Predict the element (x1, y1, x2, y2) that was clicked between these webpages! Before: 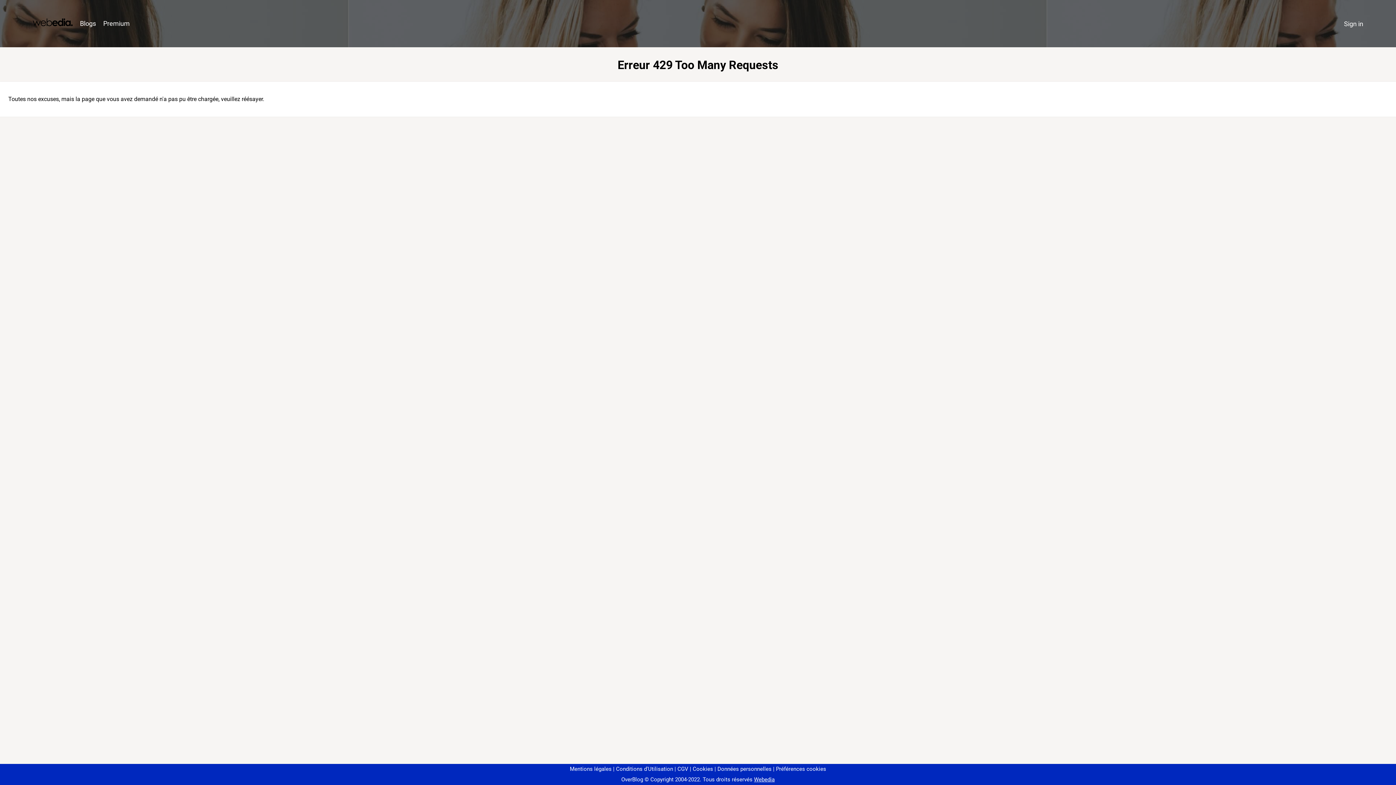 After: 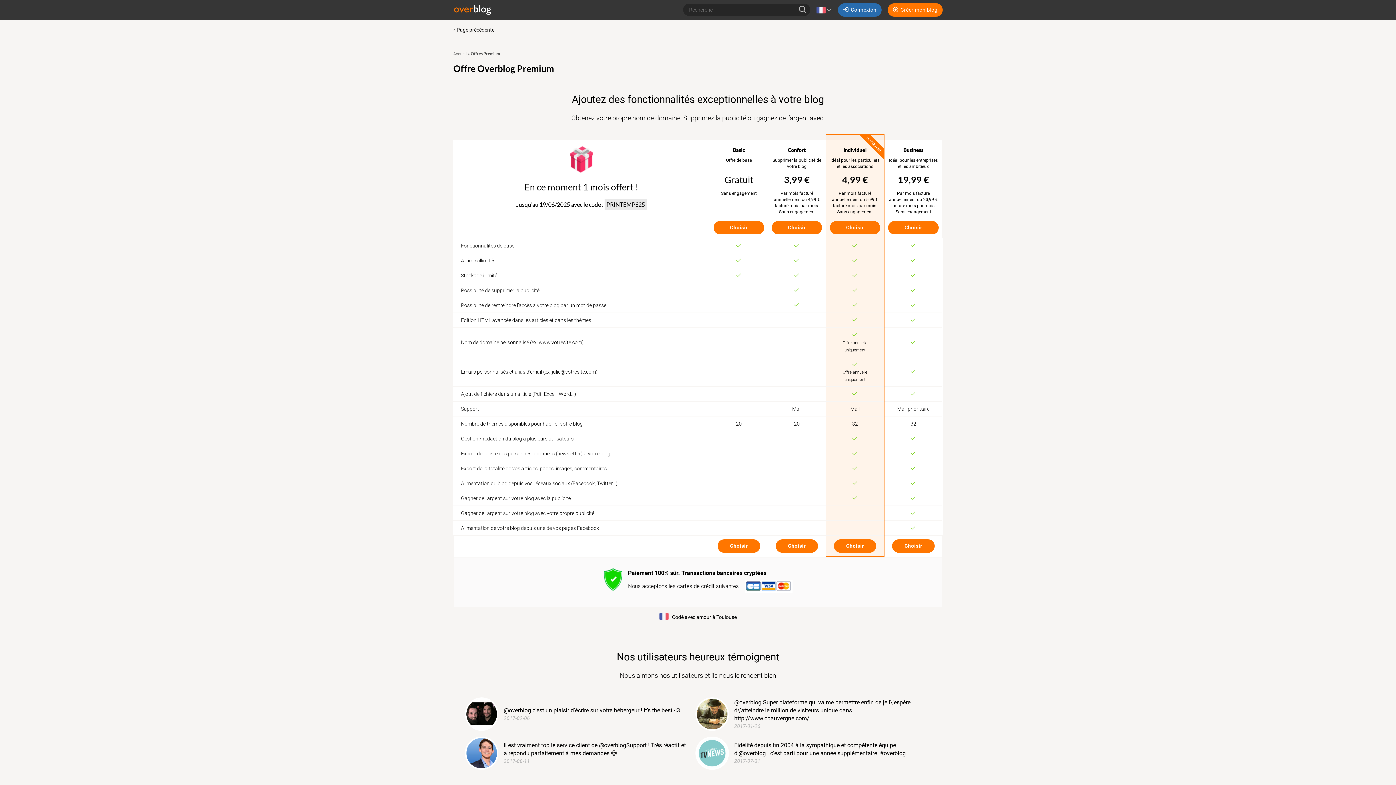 Action: bbox: (99, 16, 133, 31) label: Premium